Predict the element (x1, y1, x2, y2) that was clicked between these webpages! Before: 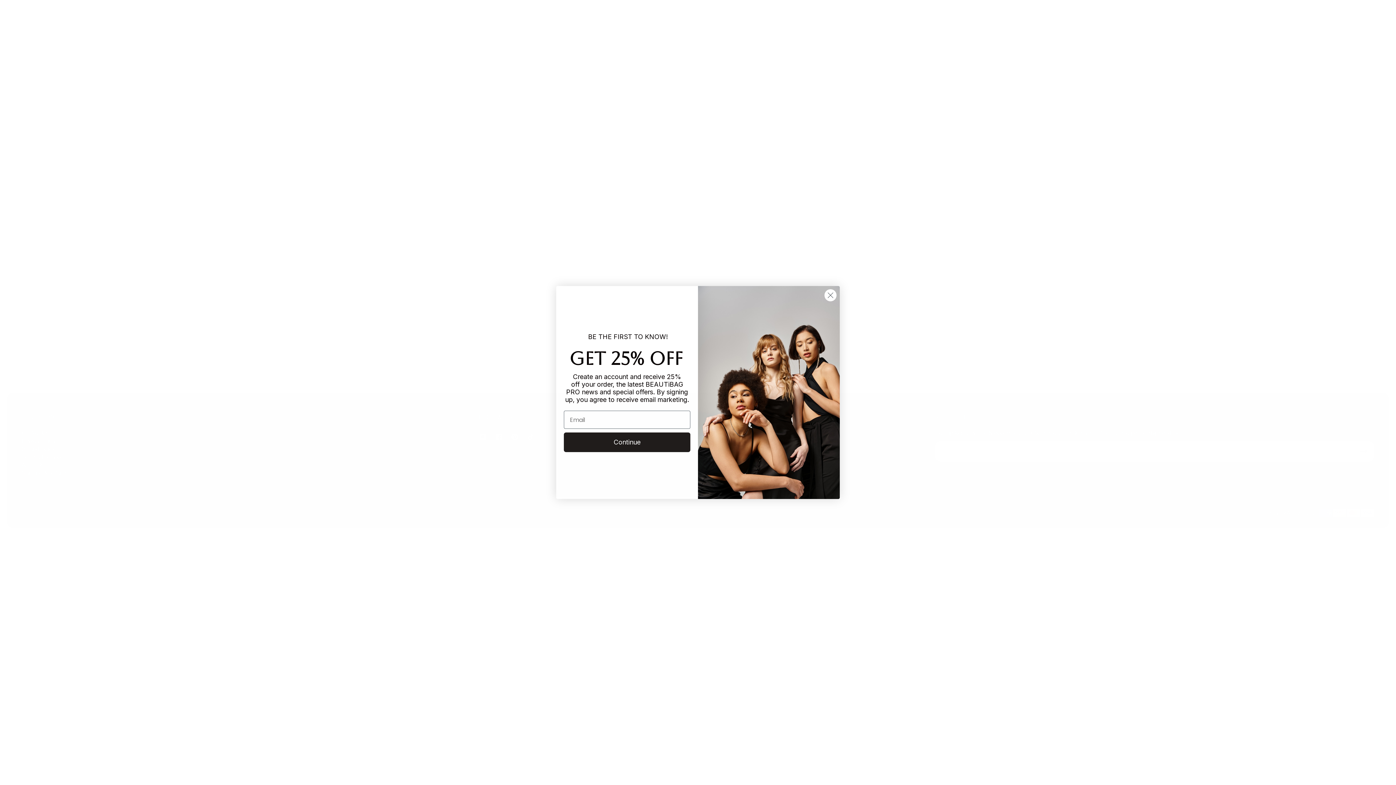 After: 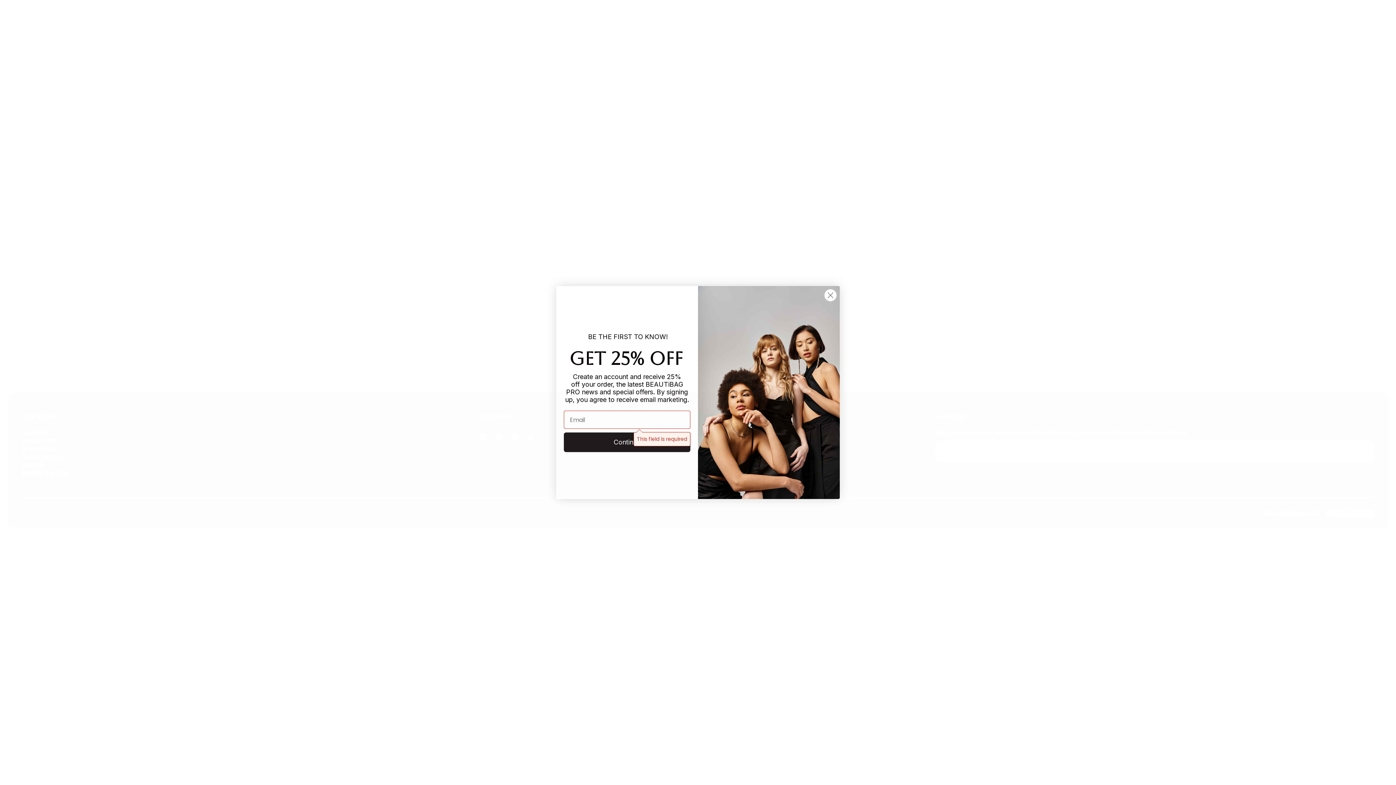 Action: bbox: (564, 432, 690, 452) label: Continue